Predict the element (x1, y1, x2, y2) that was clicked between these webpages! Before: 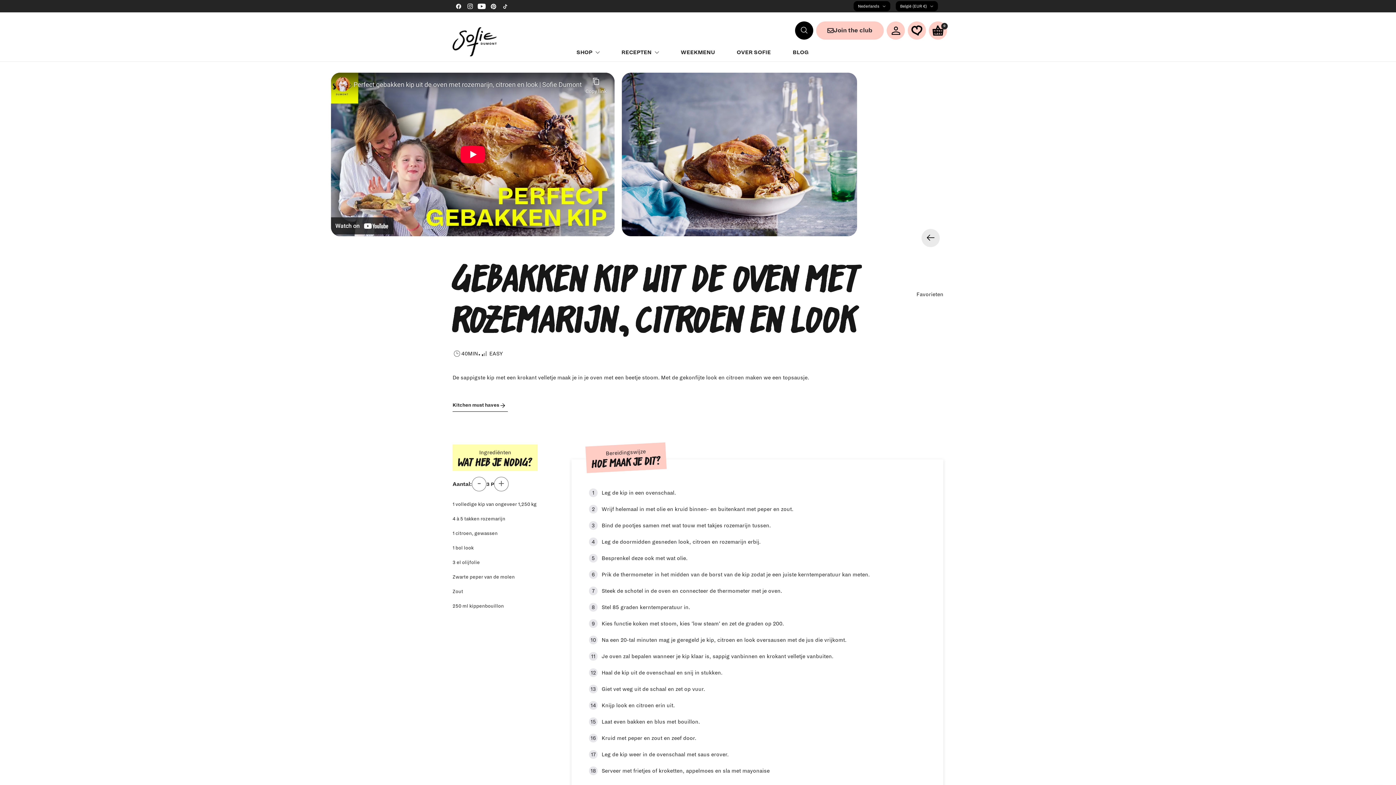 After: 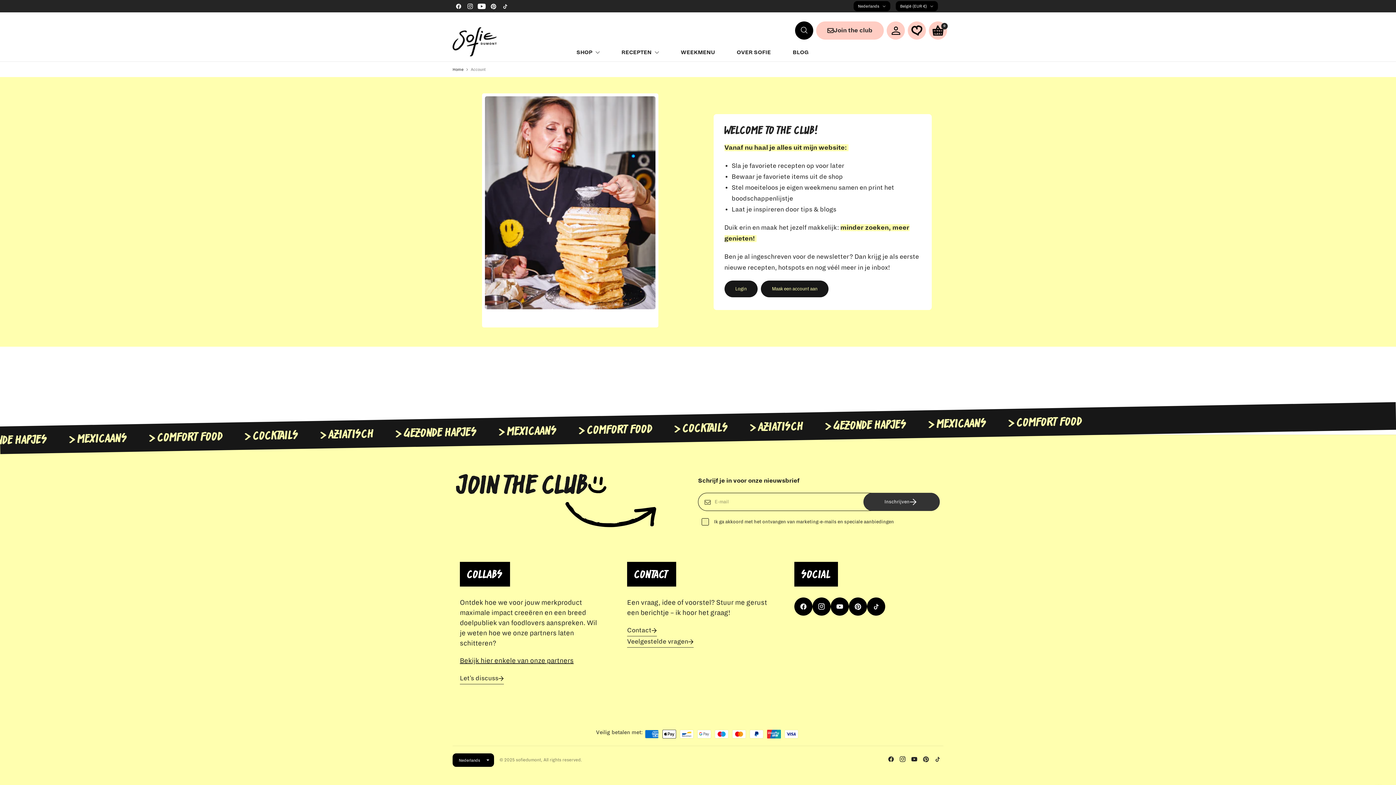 Action: bbox: (886, 21, 905, 39)